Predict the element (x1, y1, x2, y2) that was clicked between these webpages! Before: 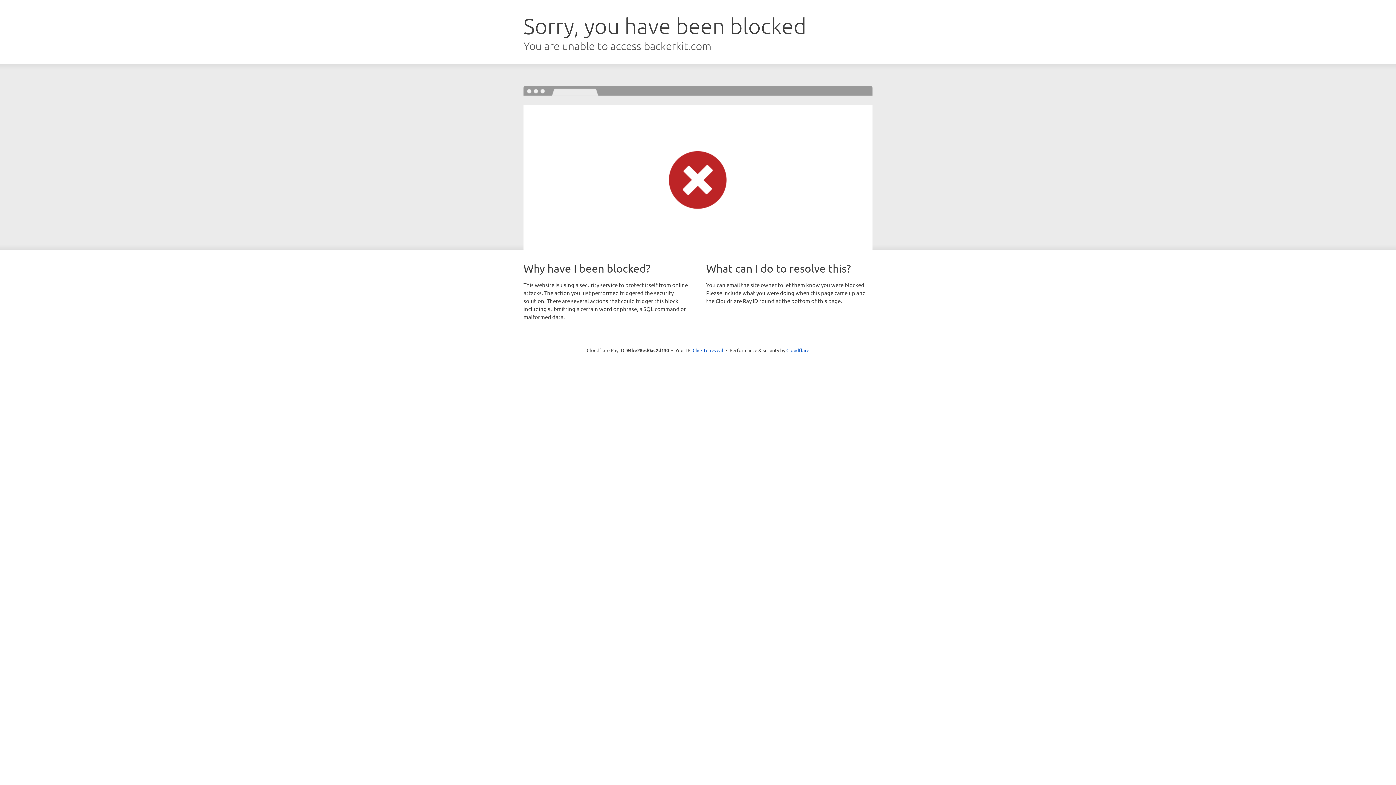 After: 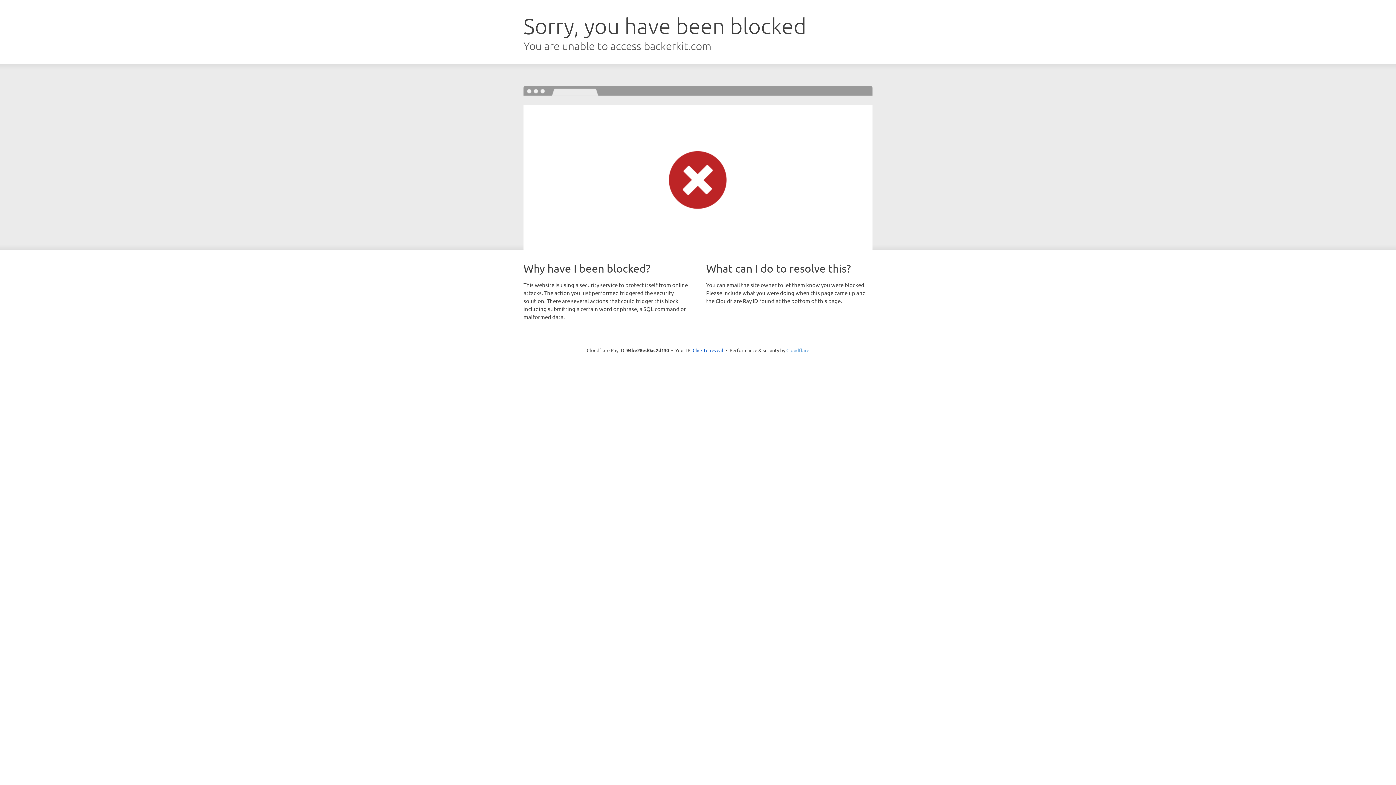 Action: bbox: (786, 347, 809, 353) label: Cloudflare